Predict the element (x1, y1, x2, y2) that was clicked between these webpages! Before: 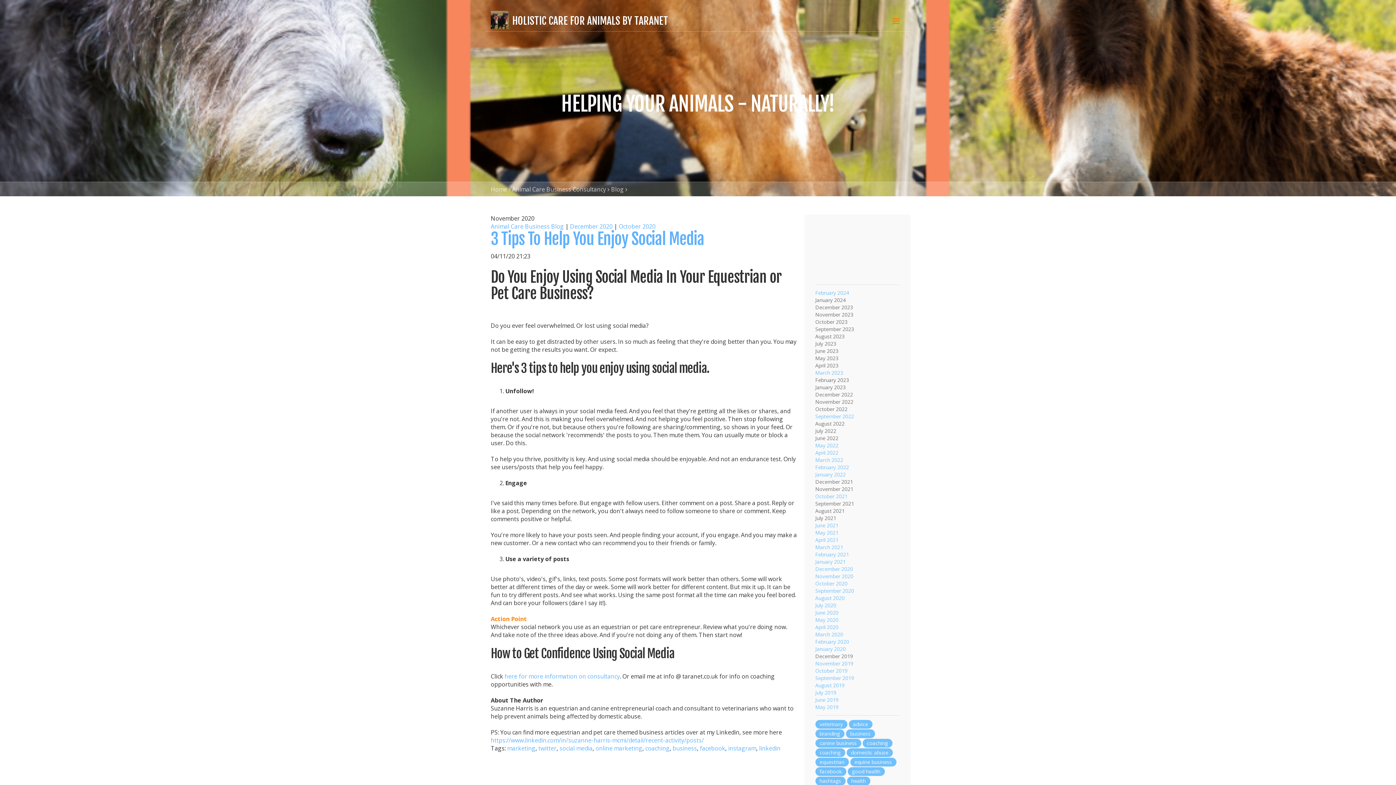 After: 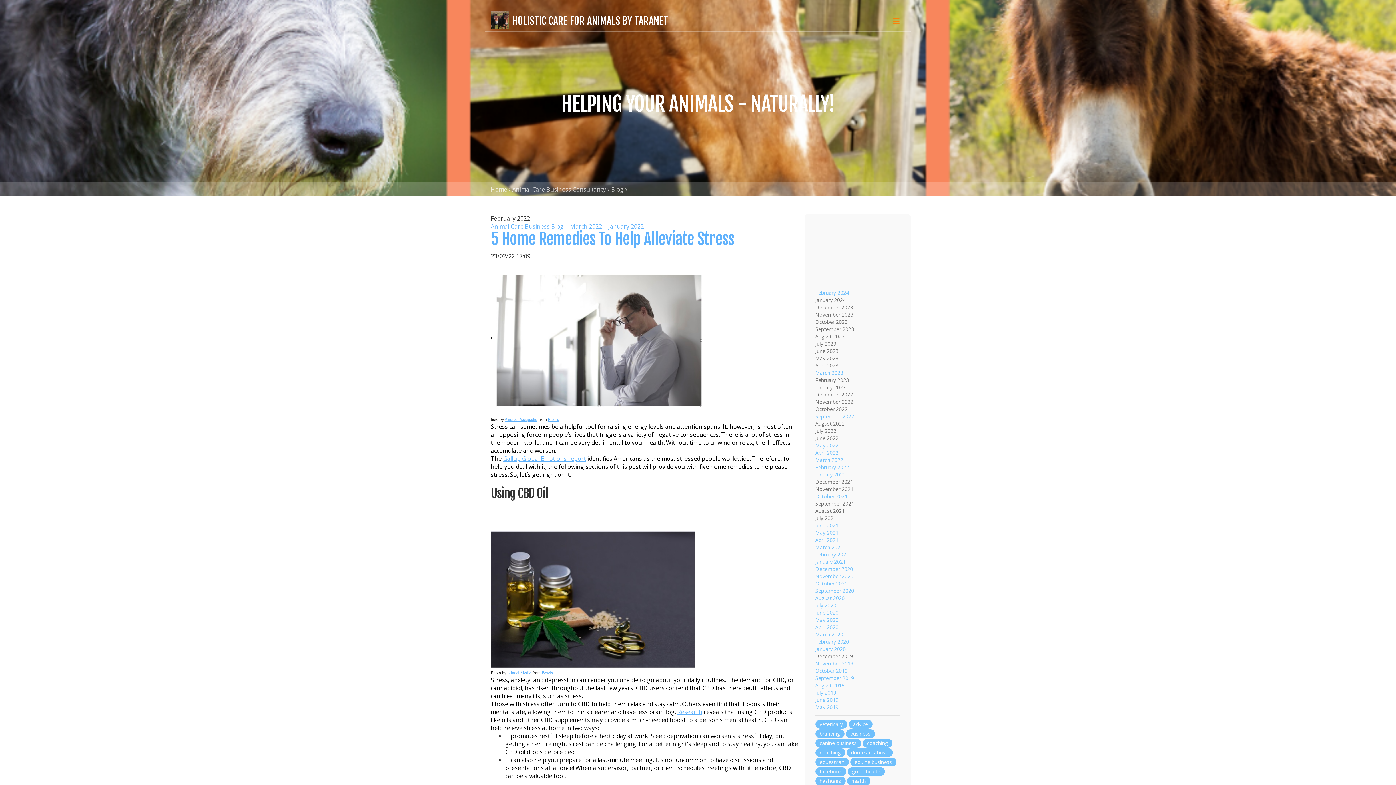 Action: label: February 2022 bbox: (815, 464, 849, 470)